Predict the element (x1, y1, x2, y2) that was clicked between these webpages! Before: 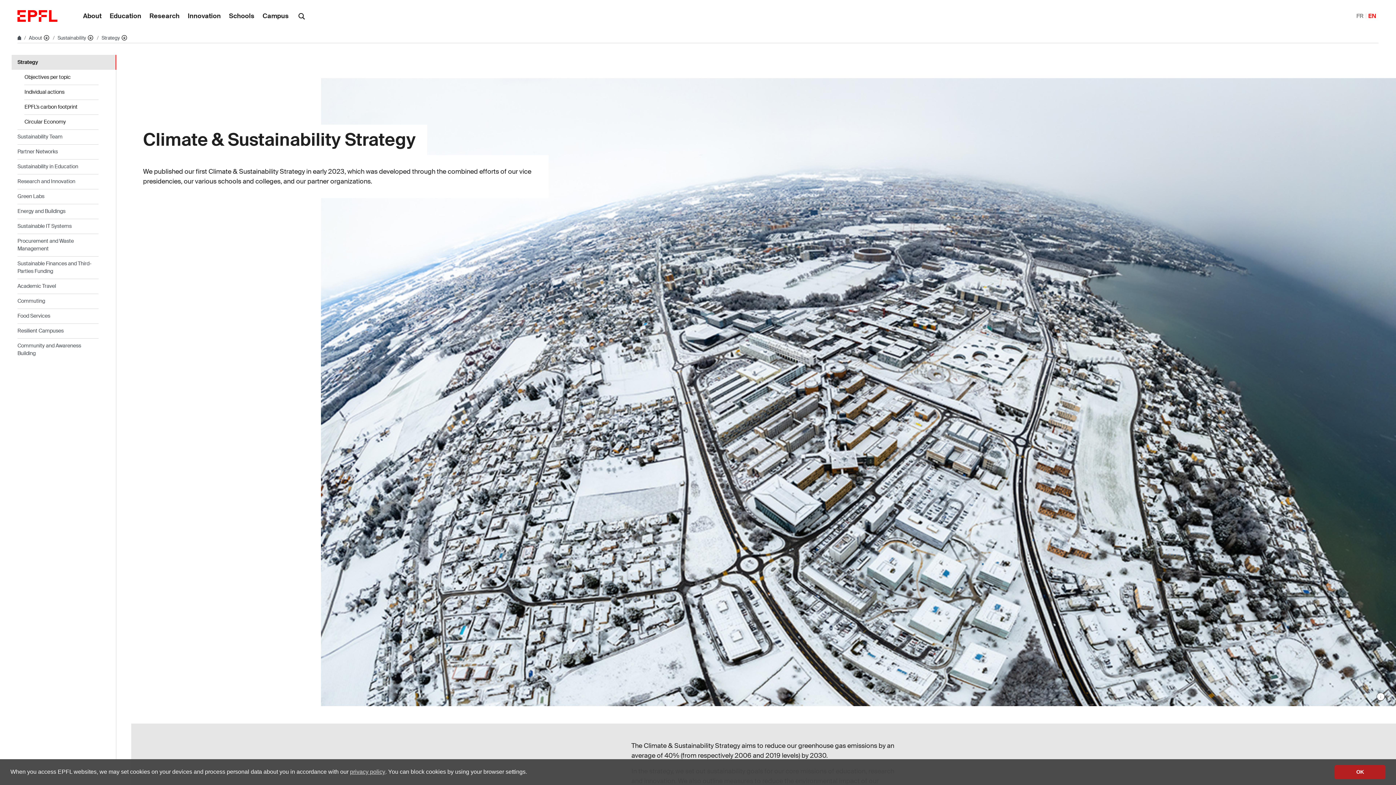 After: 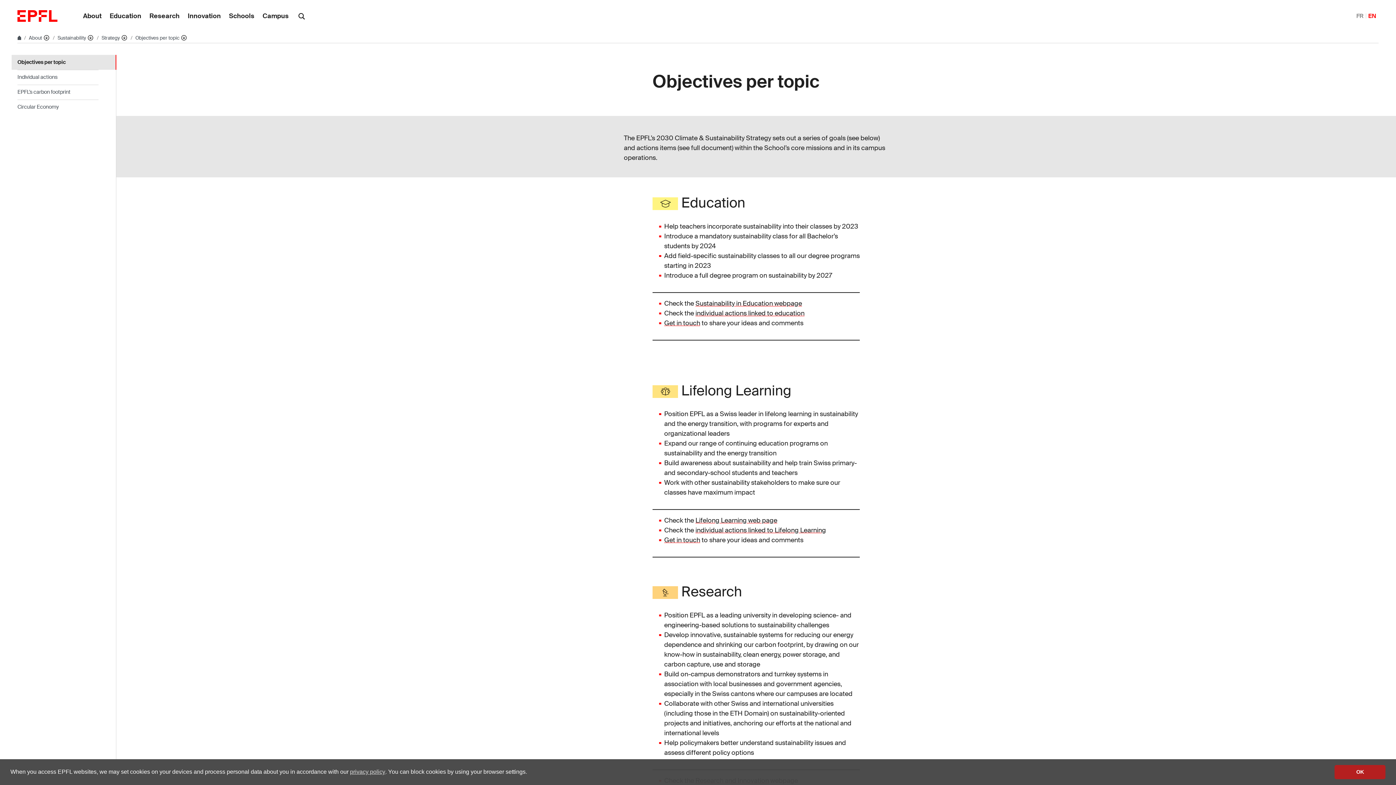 Action: label: Objectives per topic bbox: (6, 69, 116, 84)